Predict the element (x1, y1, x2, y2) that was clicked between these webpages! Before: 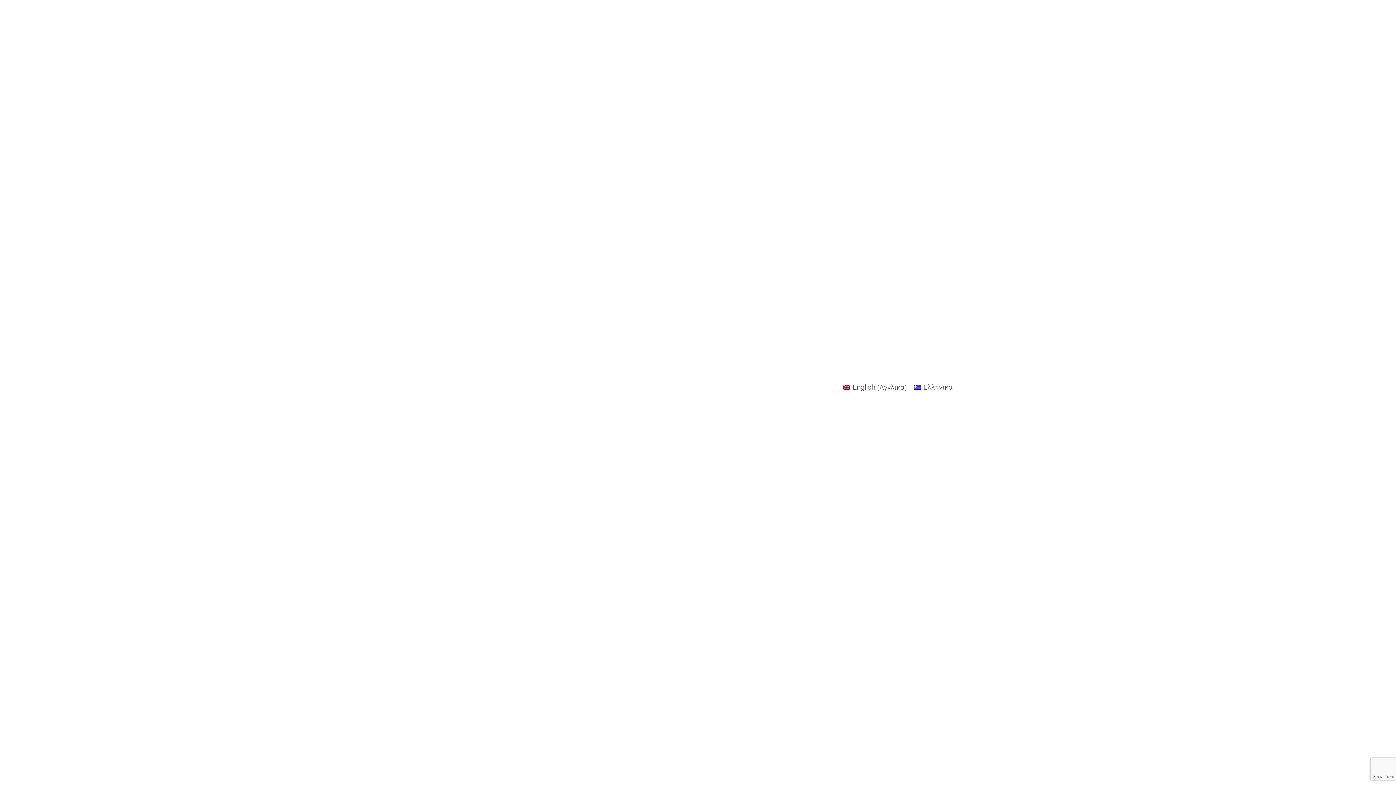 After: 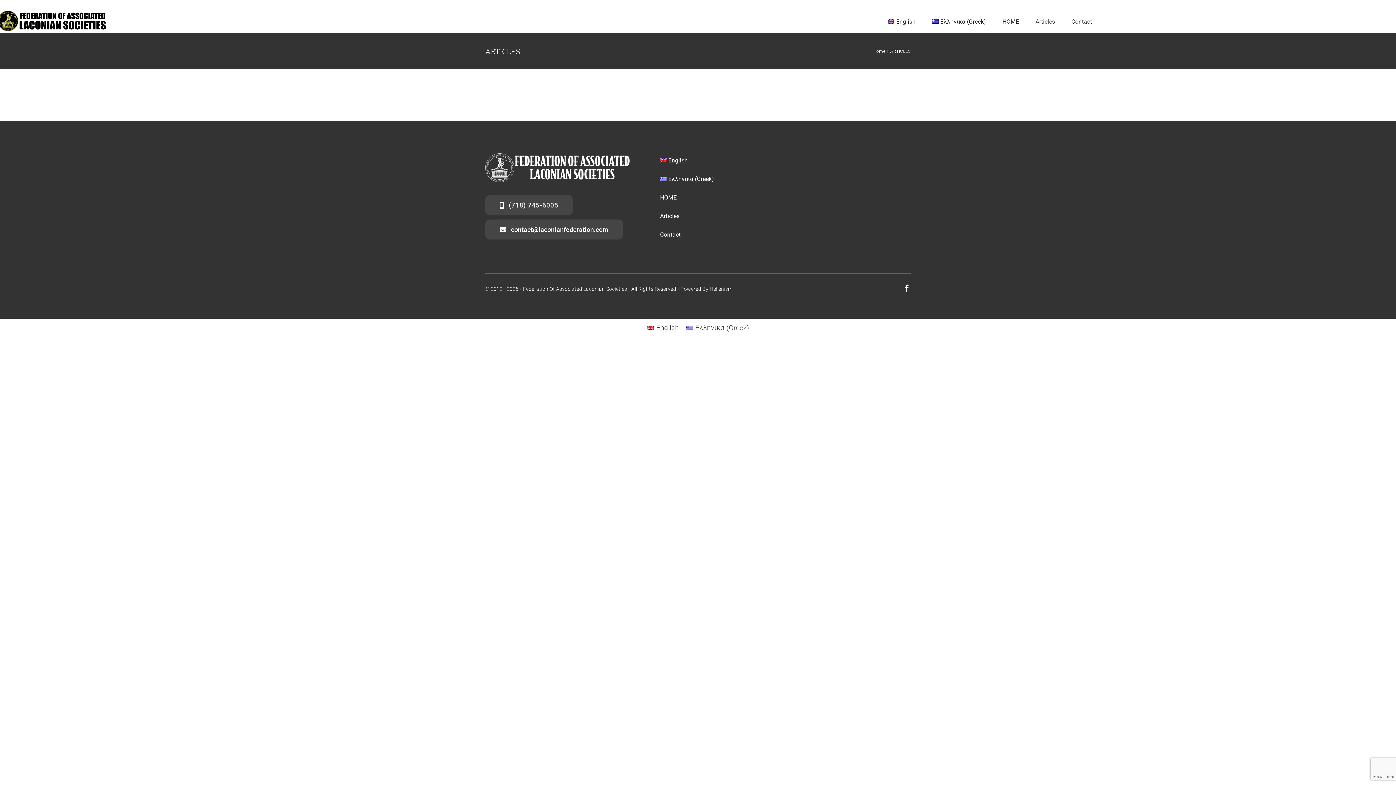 Action: label: English (Αγγλικα) bbox: (840, 381, 910, 393)